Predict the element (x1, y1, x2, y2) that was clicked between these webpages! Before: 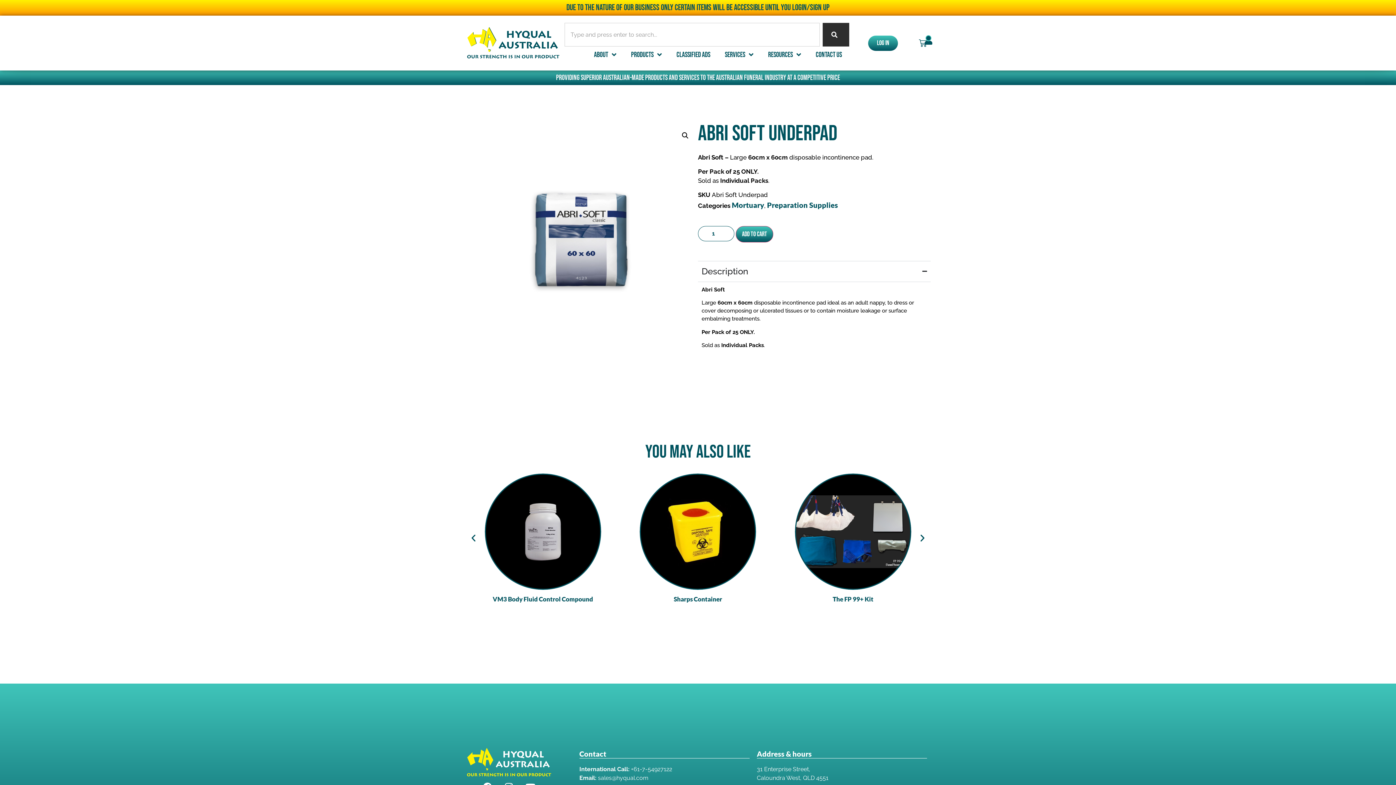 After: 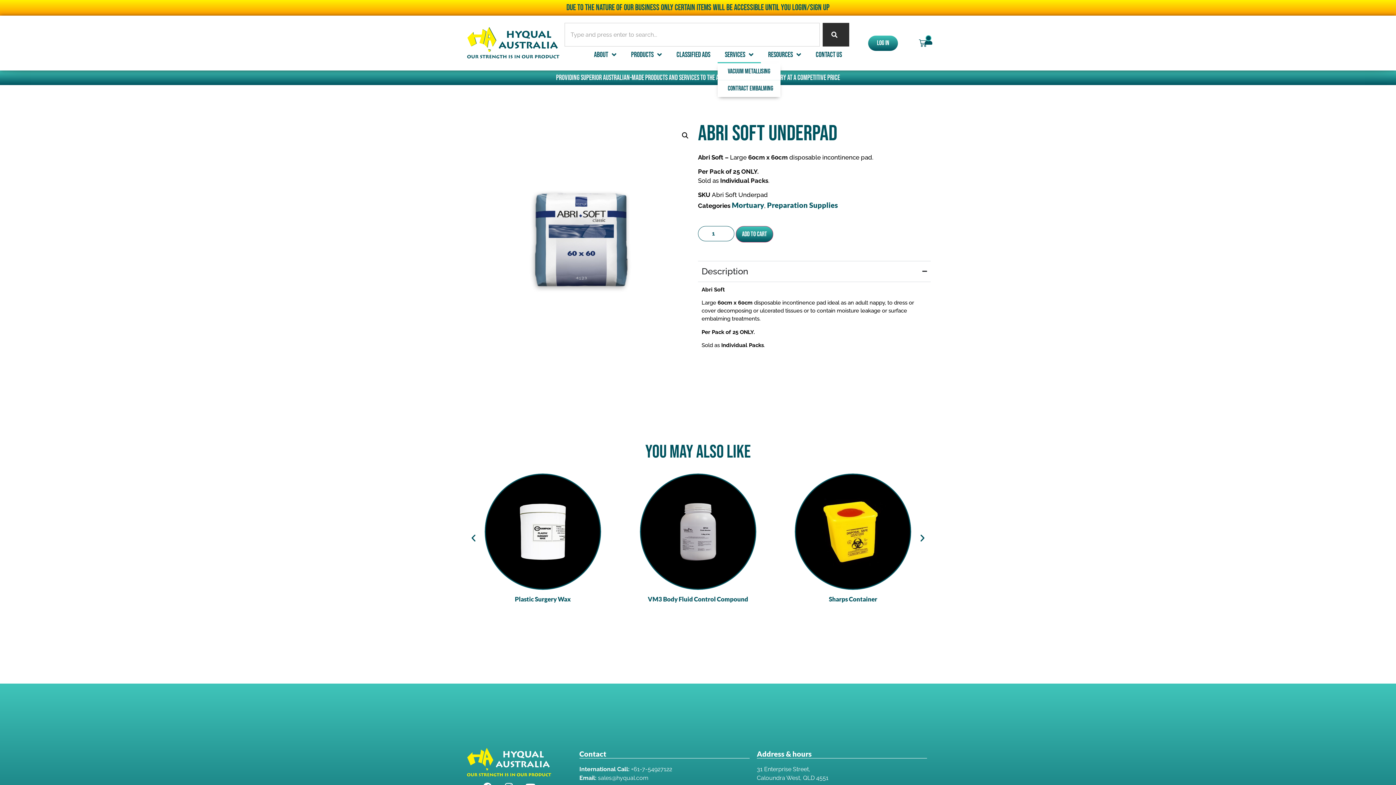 Action: label: Services bbox: (717, 46, 761, 63)